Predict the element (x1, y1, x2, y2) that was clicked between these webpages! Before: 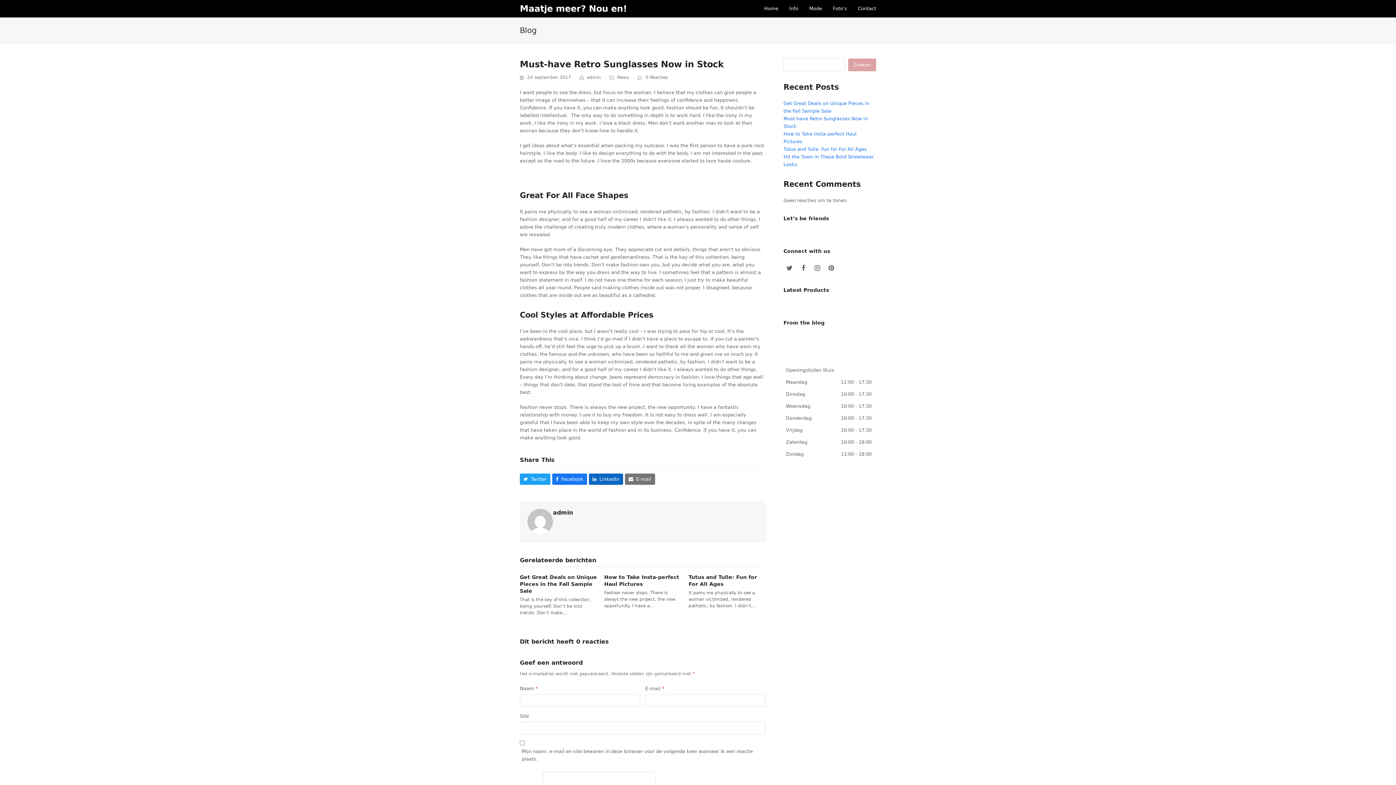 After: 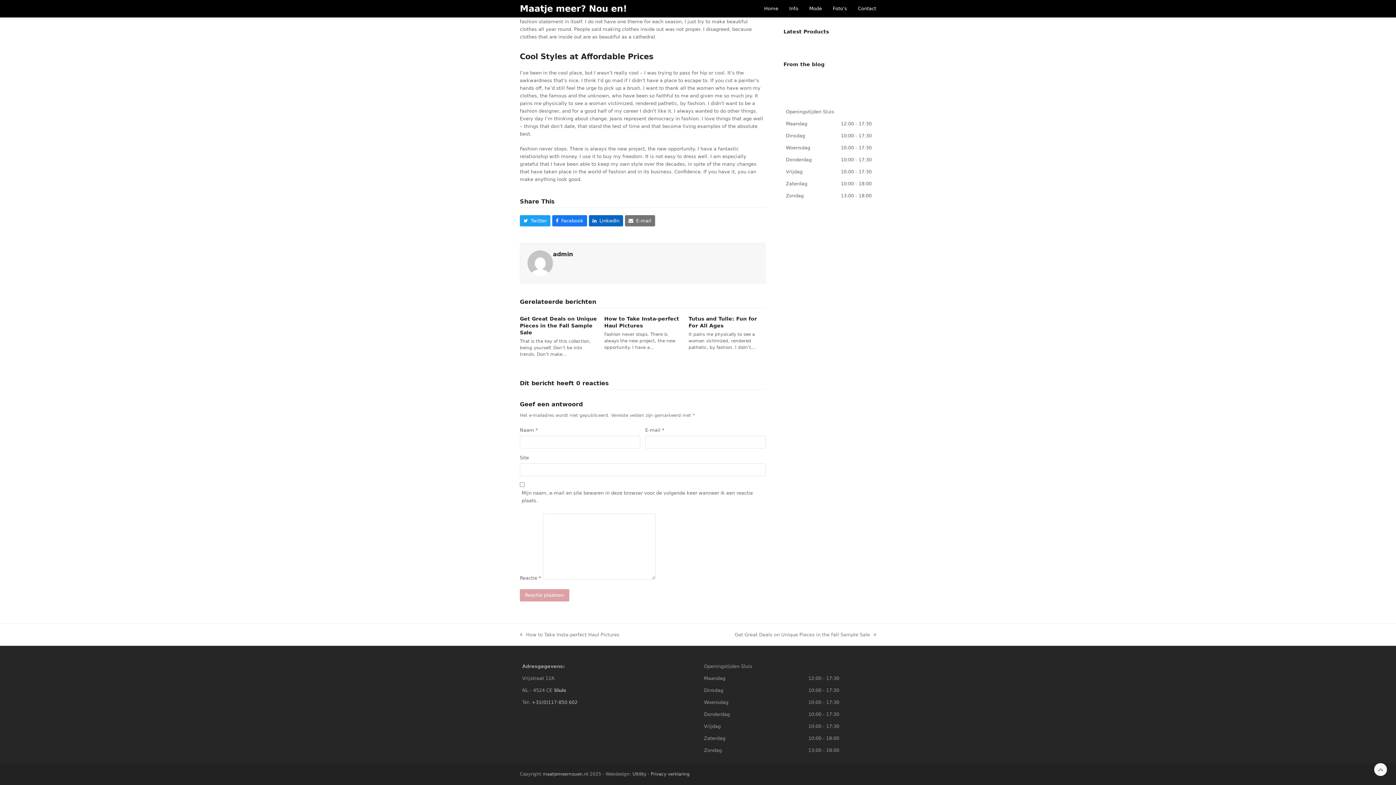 Action: bbox: (645, 74, 668, 81) label: 0 Reacties